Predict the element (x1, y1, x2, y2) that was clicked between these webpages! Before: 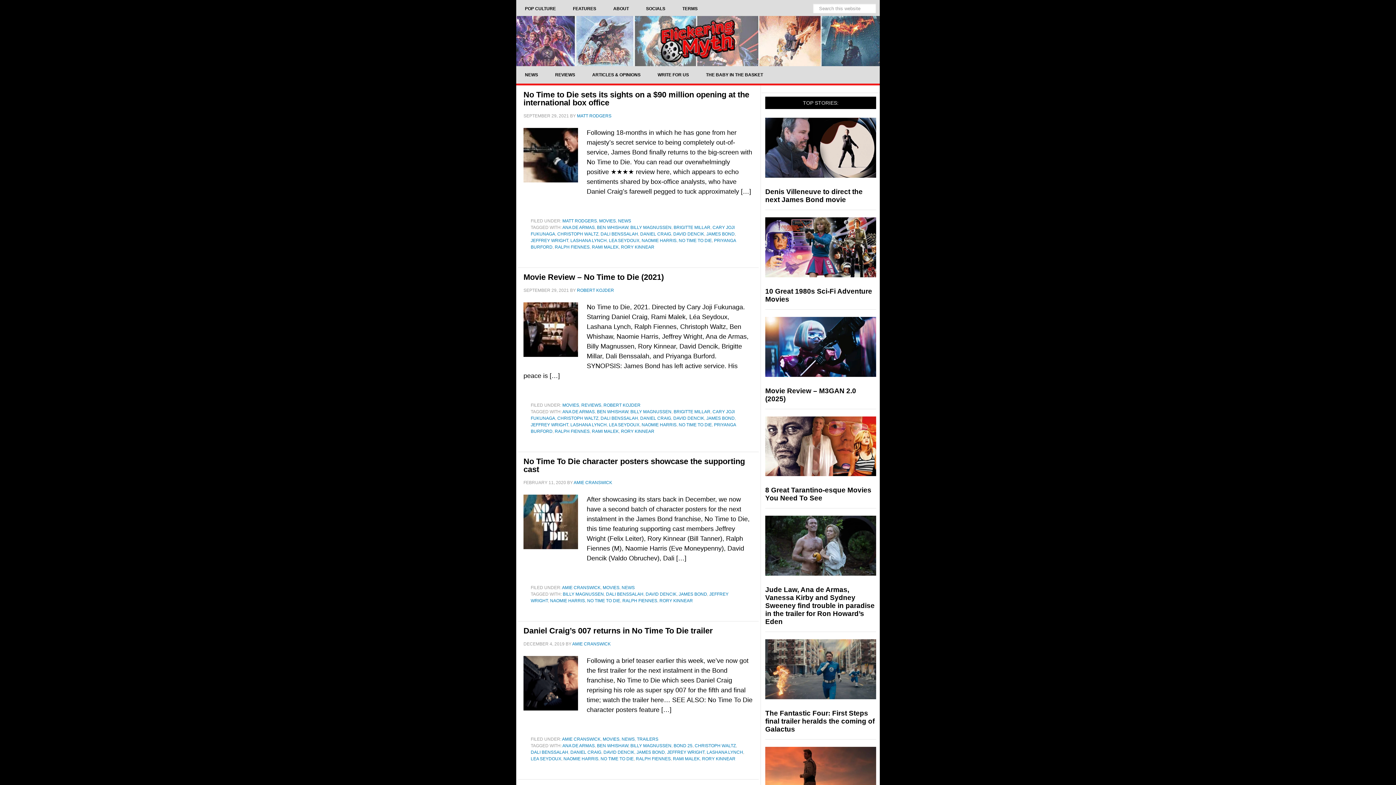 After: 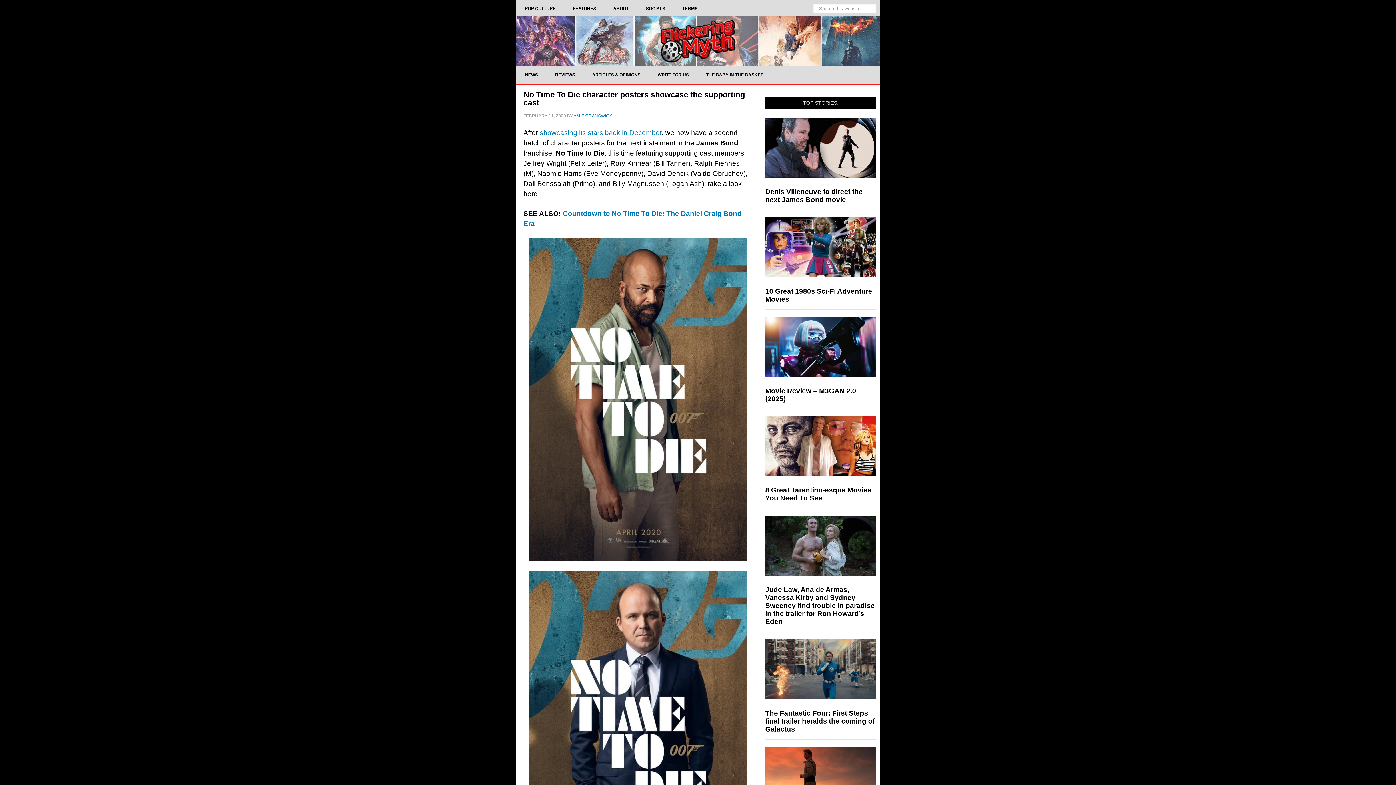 Action: bbox: (523, 457, 745, 474) label: No Time To Die character posters showcase the supporting cast